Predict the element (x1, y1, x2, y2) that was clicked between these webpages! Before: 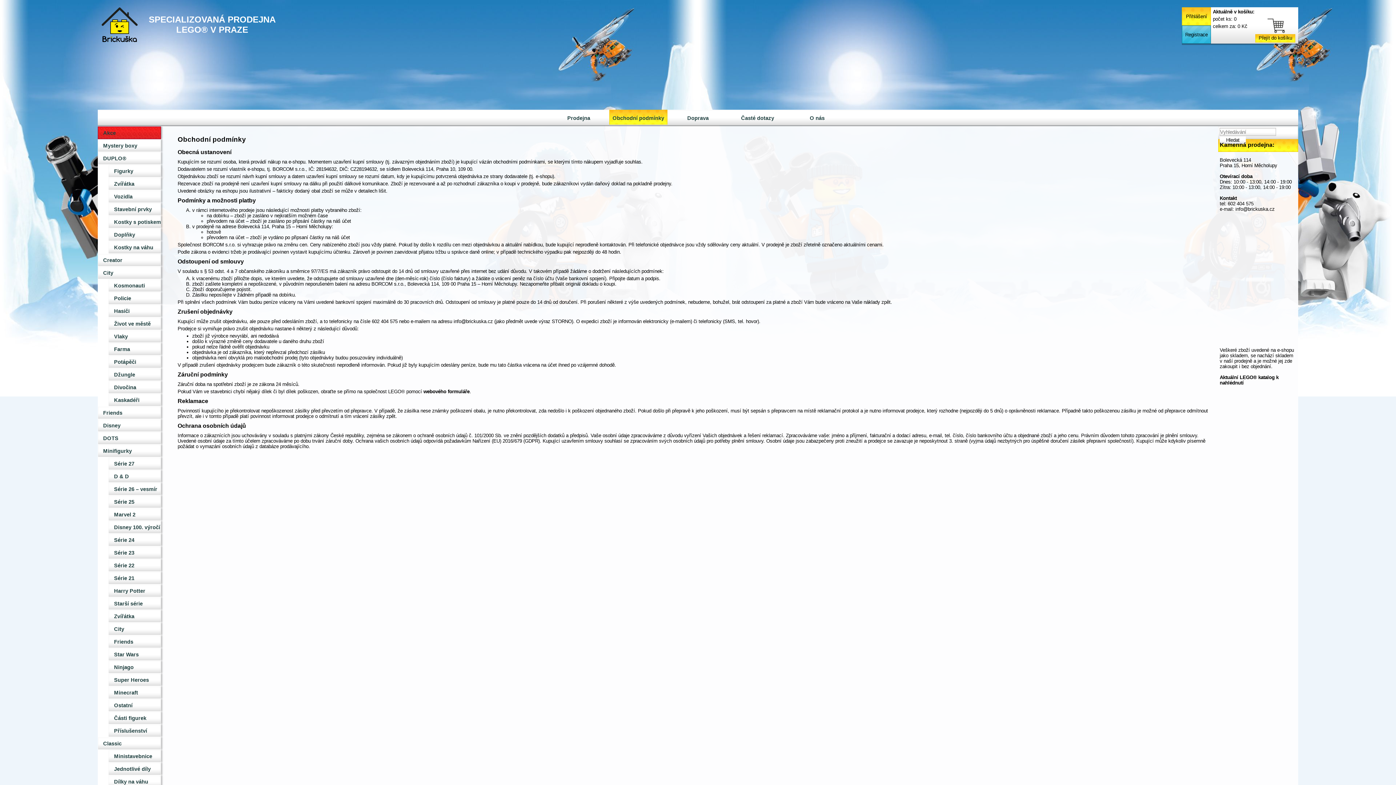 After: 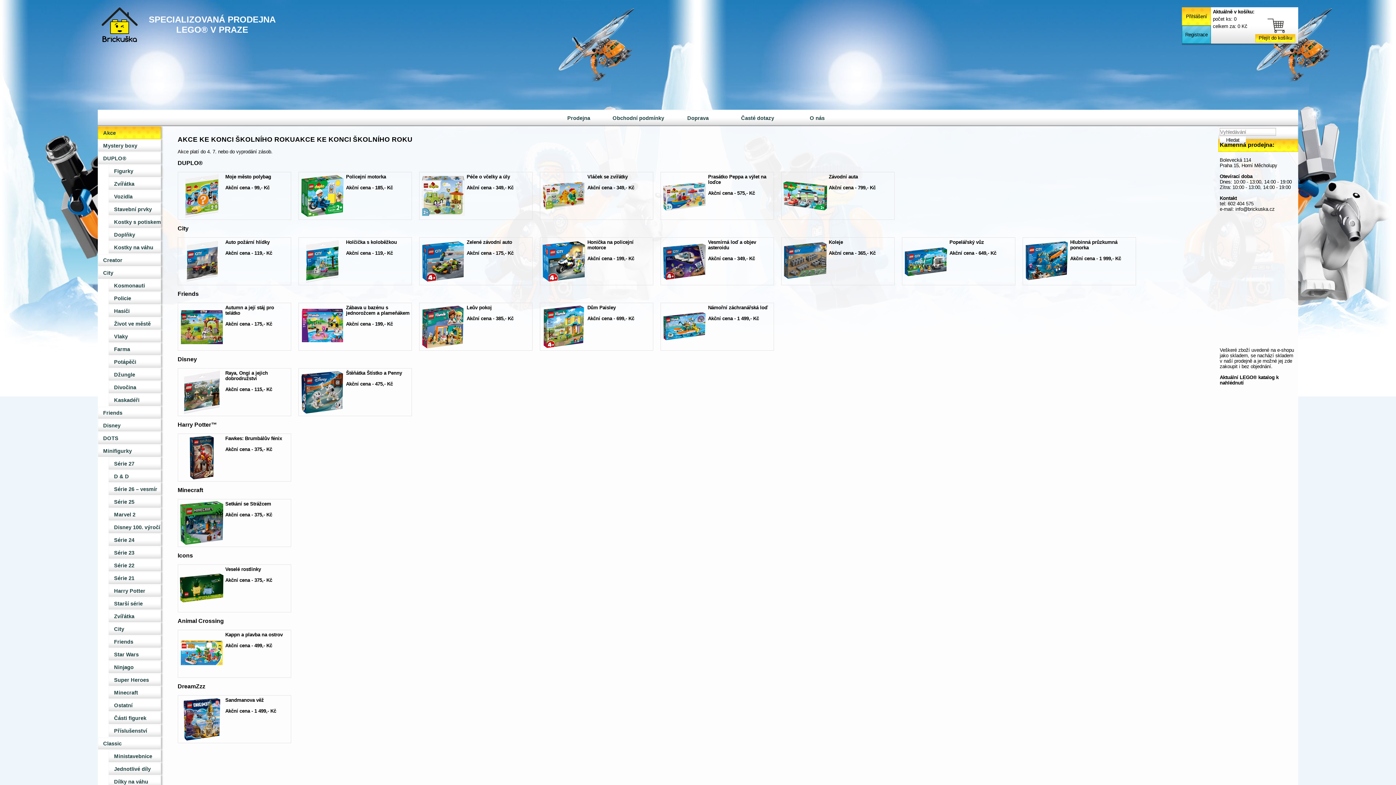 Action: bbox: (97, 126, 163, 139) label: Akce